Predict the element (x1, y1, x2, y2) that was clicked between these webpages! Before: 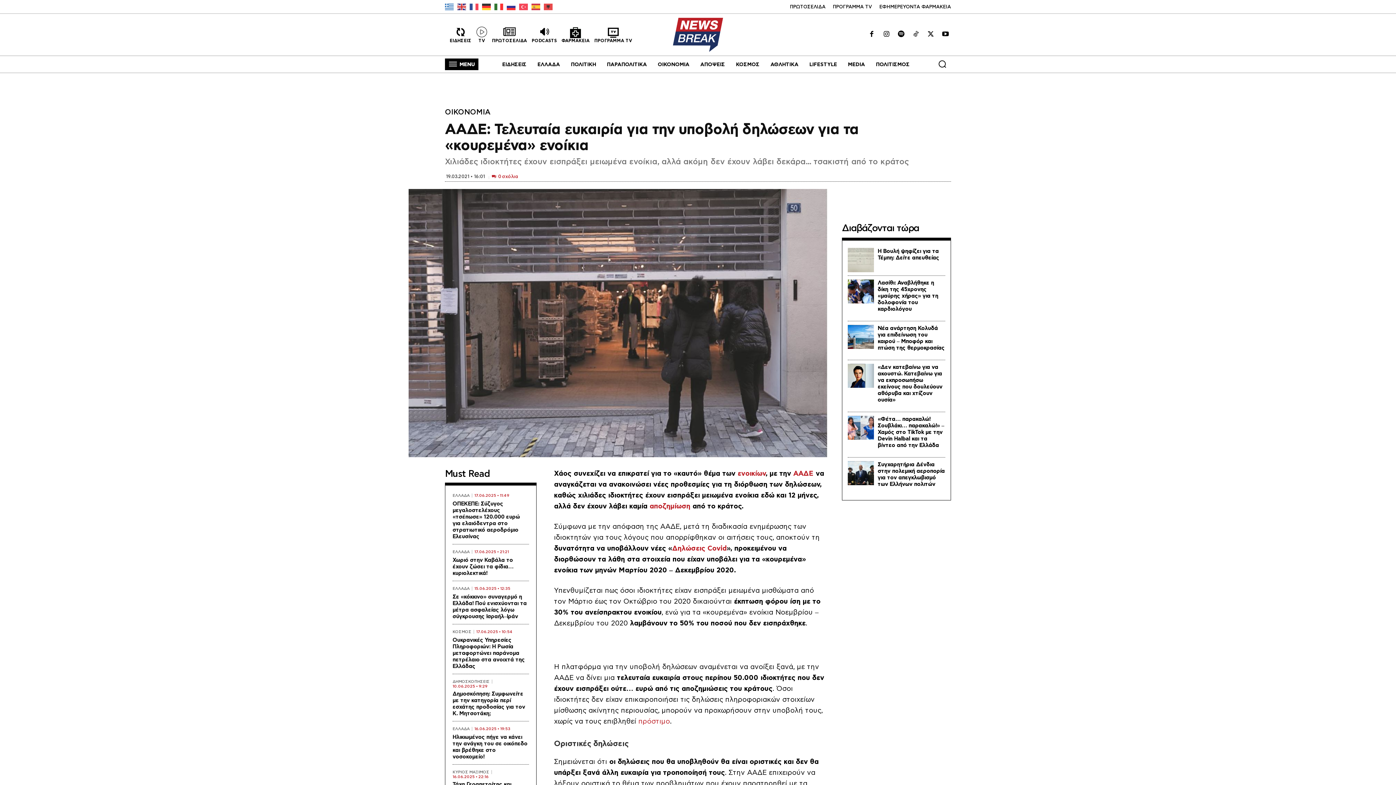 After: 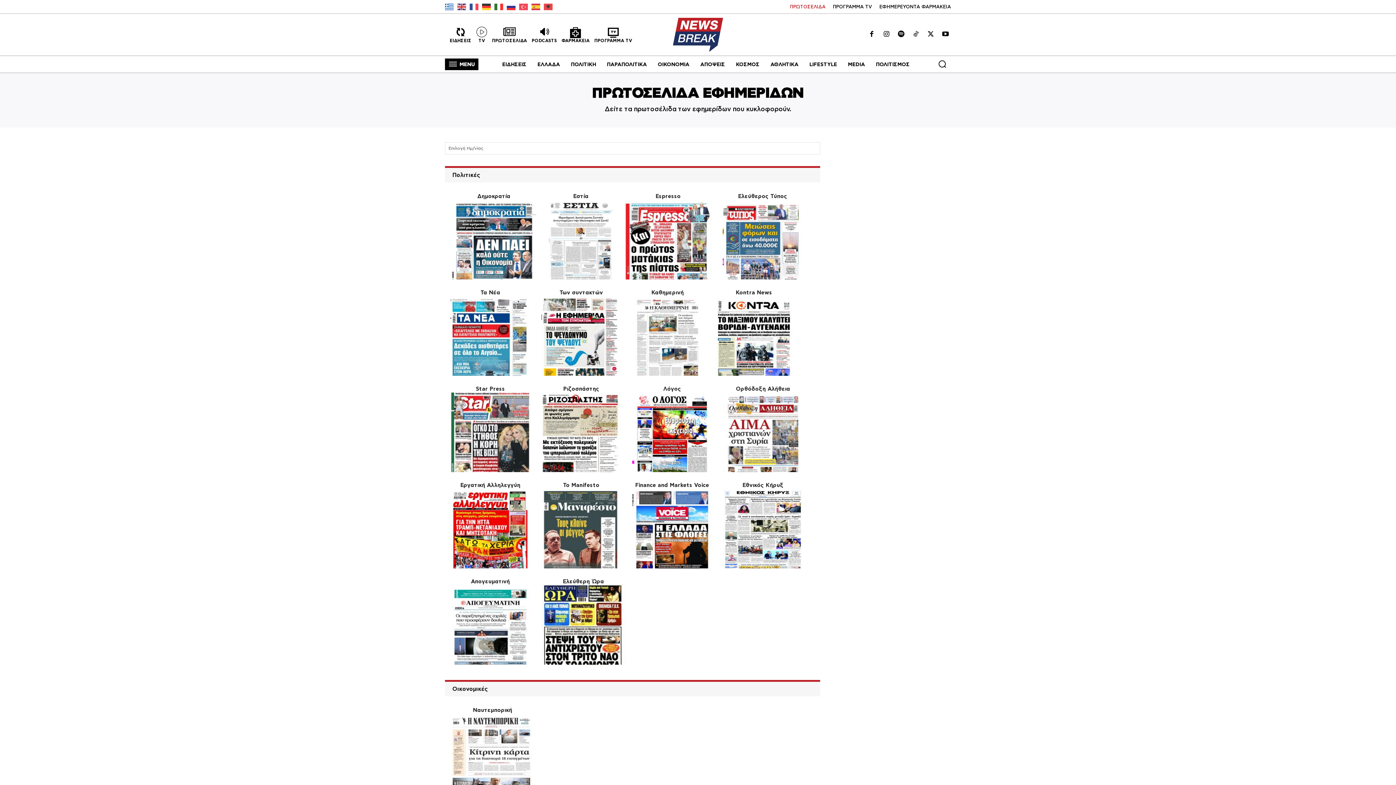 Action: label: ΠΡΩΤΟΣΕΛΙΔΑ bbox: (492, 27, 527, 42)